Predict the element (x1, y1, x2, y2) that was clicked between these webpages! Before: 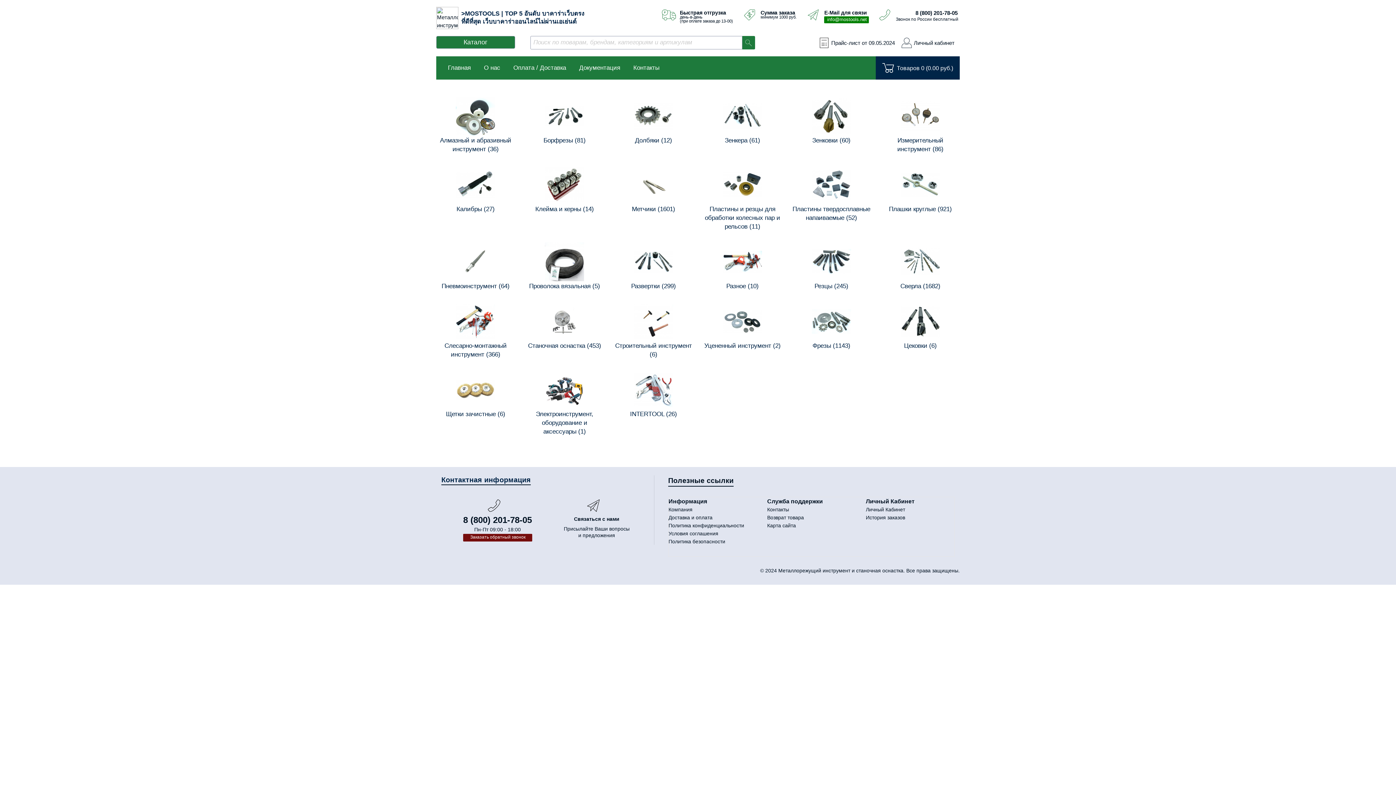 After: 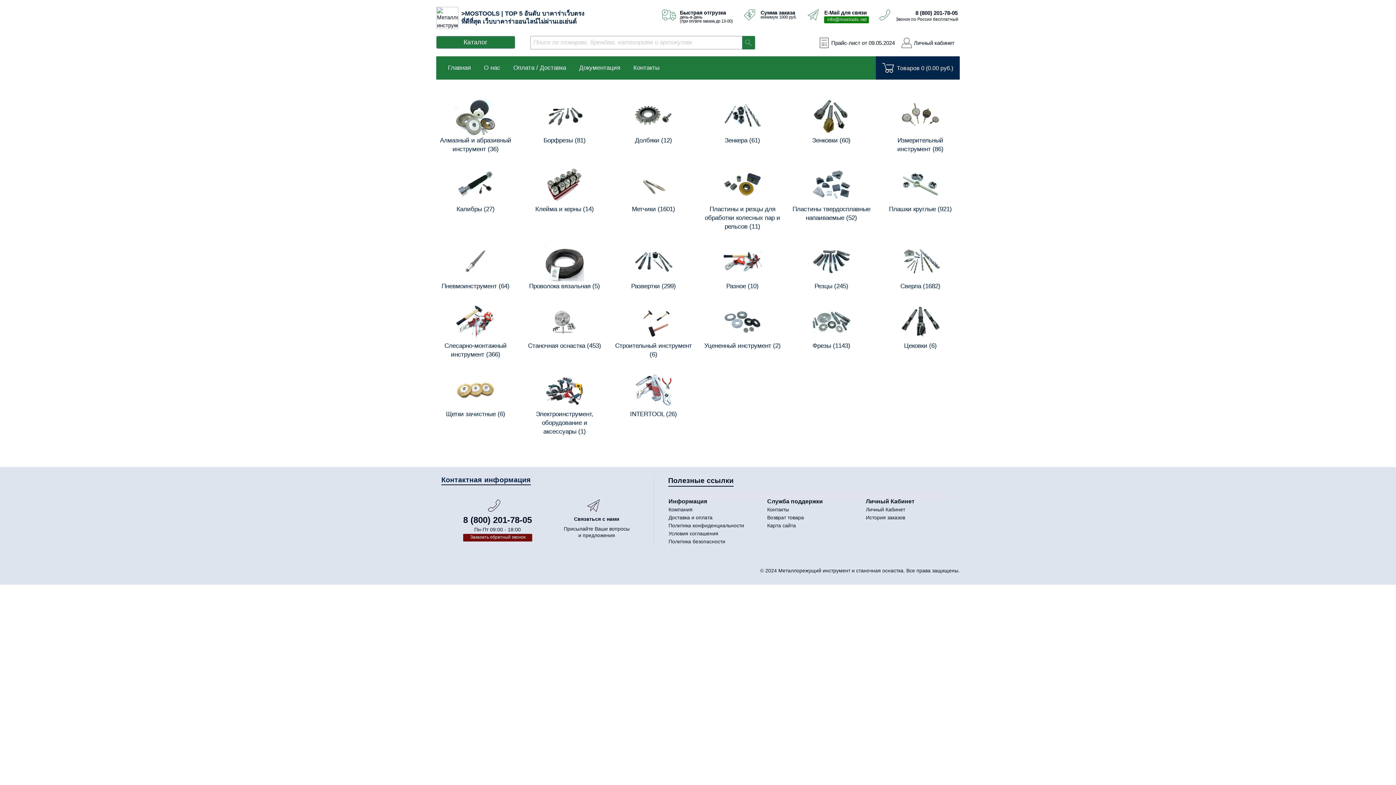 Action: label:  Уцененный инструмент (2) bbox: (703, 302, 782, 352)